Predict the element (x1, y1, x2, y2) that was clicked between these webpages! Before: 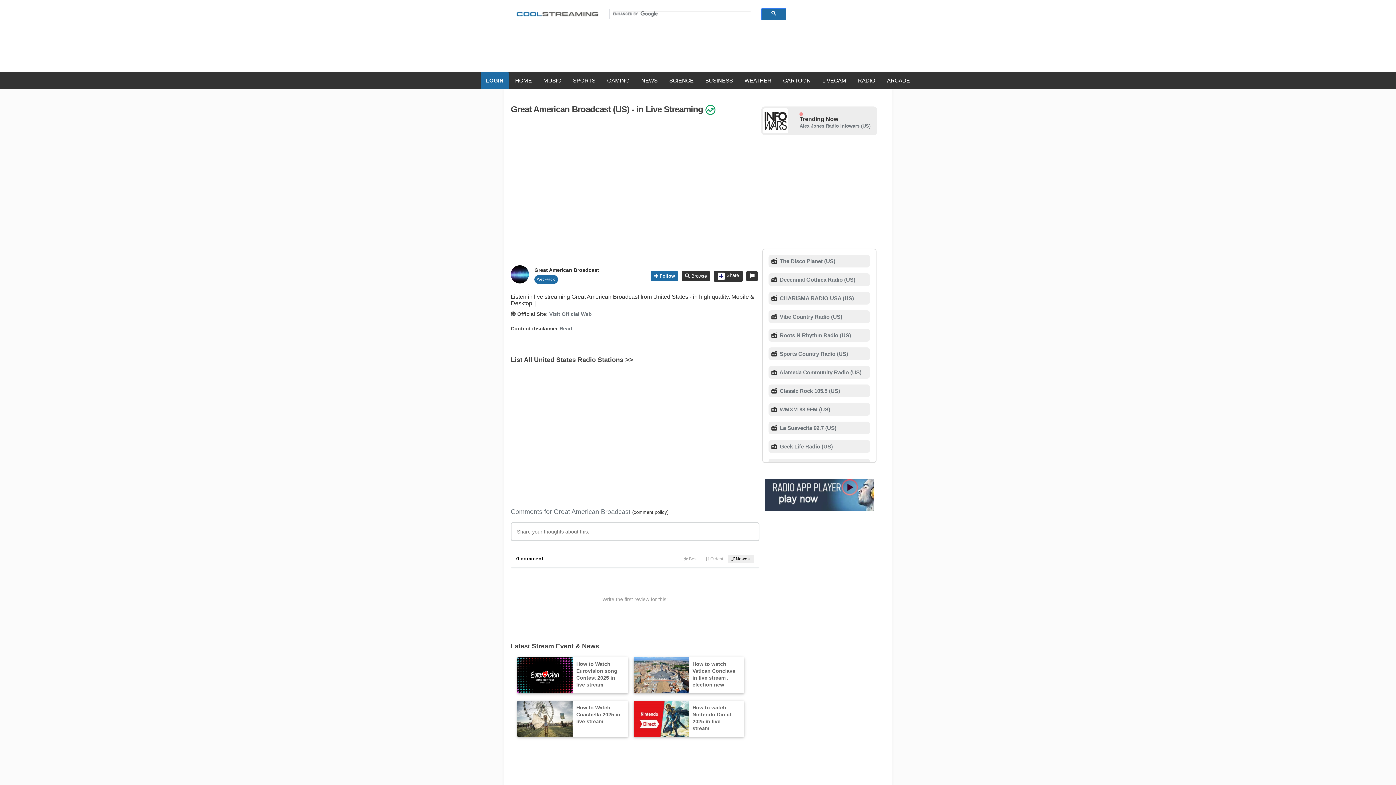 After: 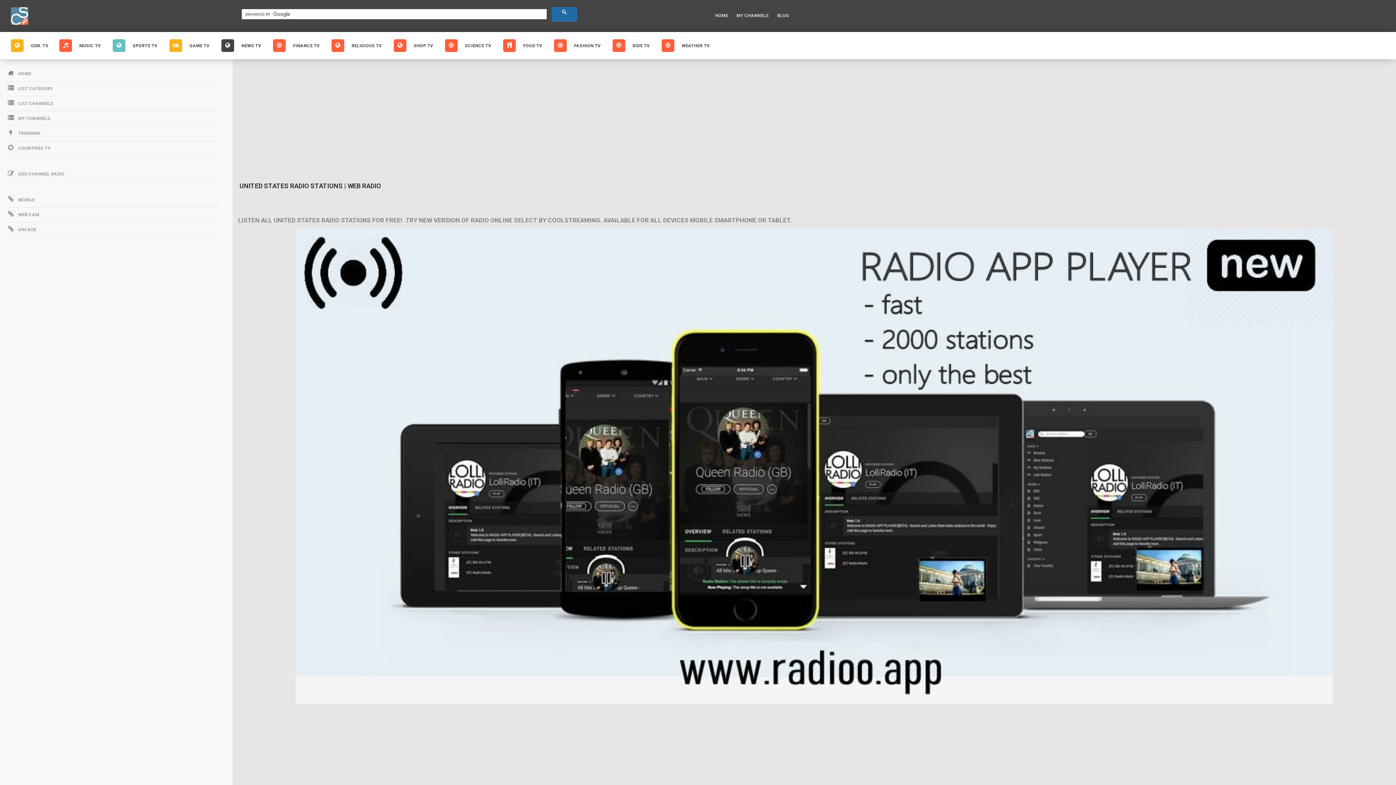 Action: bbox: (510, 356, 759, 363) label: List All United States Radio Stations >>